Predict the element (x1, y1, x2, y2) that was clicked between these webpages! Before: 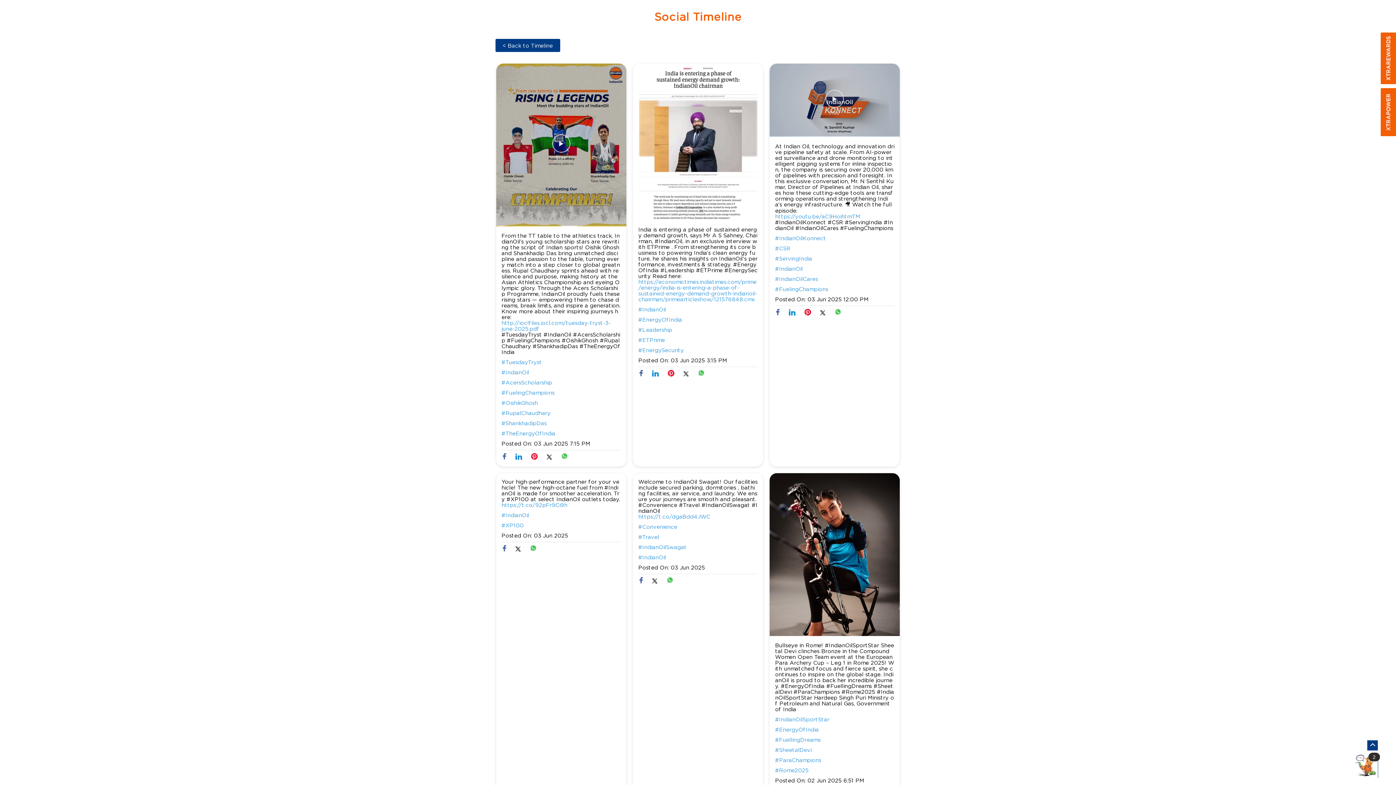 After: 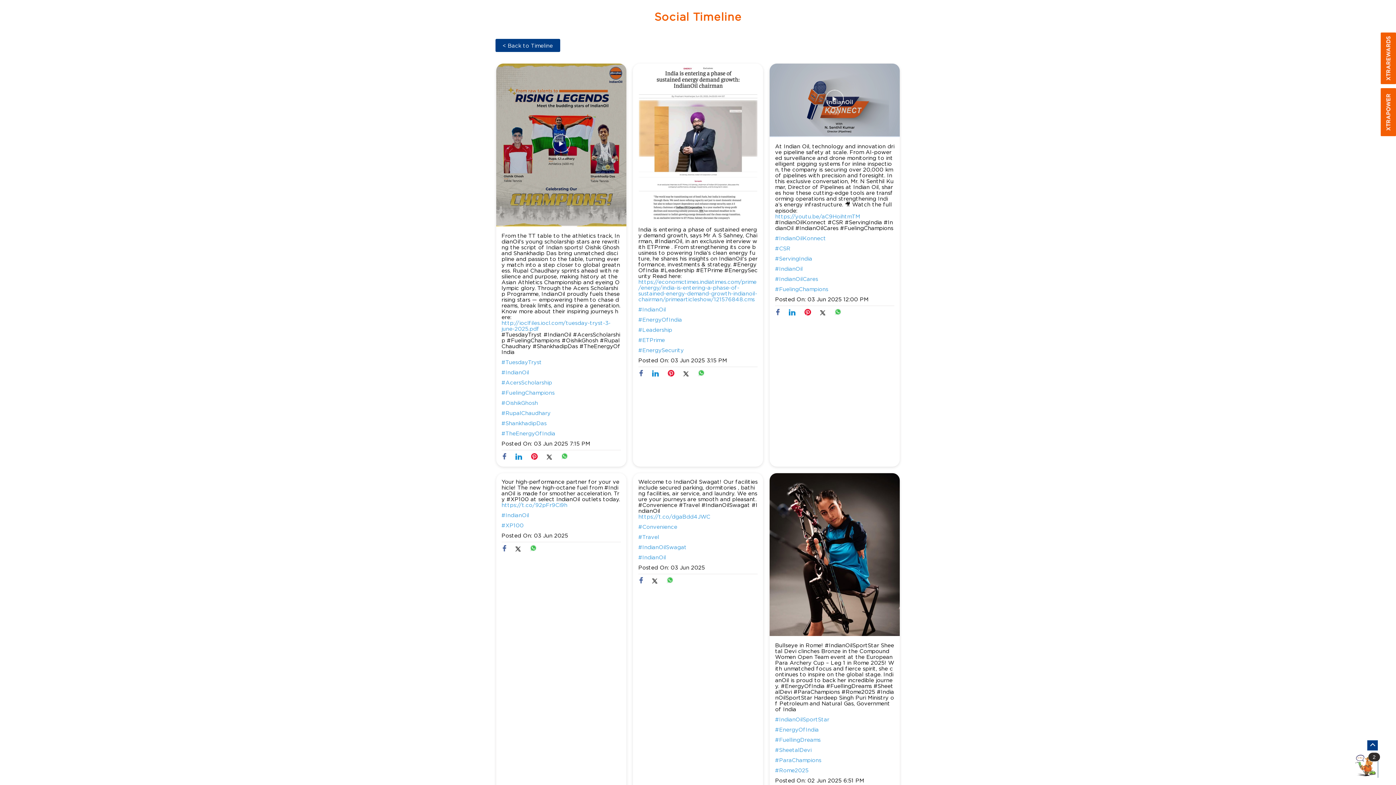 Action: bbox: (638, 481, 757, 487) label: https://t.co/dgaBdd4JWC